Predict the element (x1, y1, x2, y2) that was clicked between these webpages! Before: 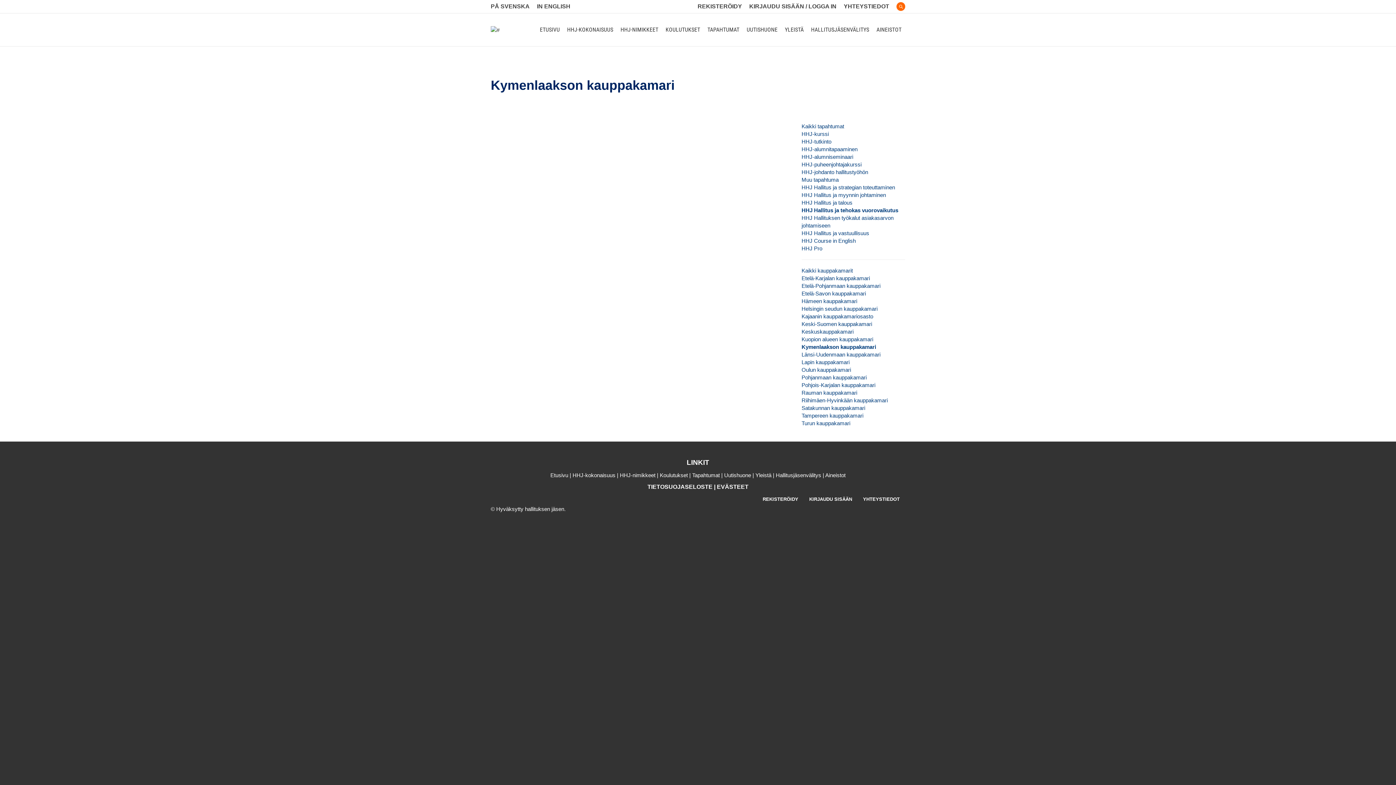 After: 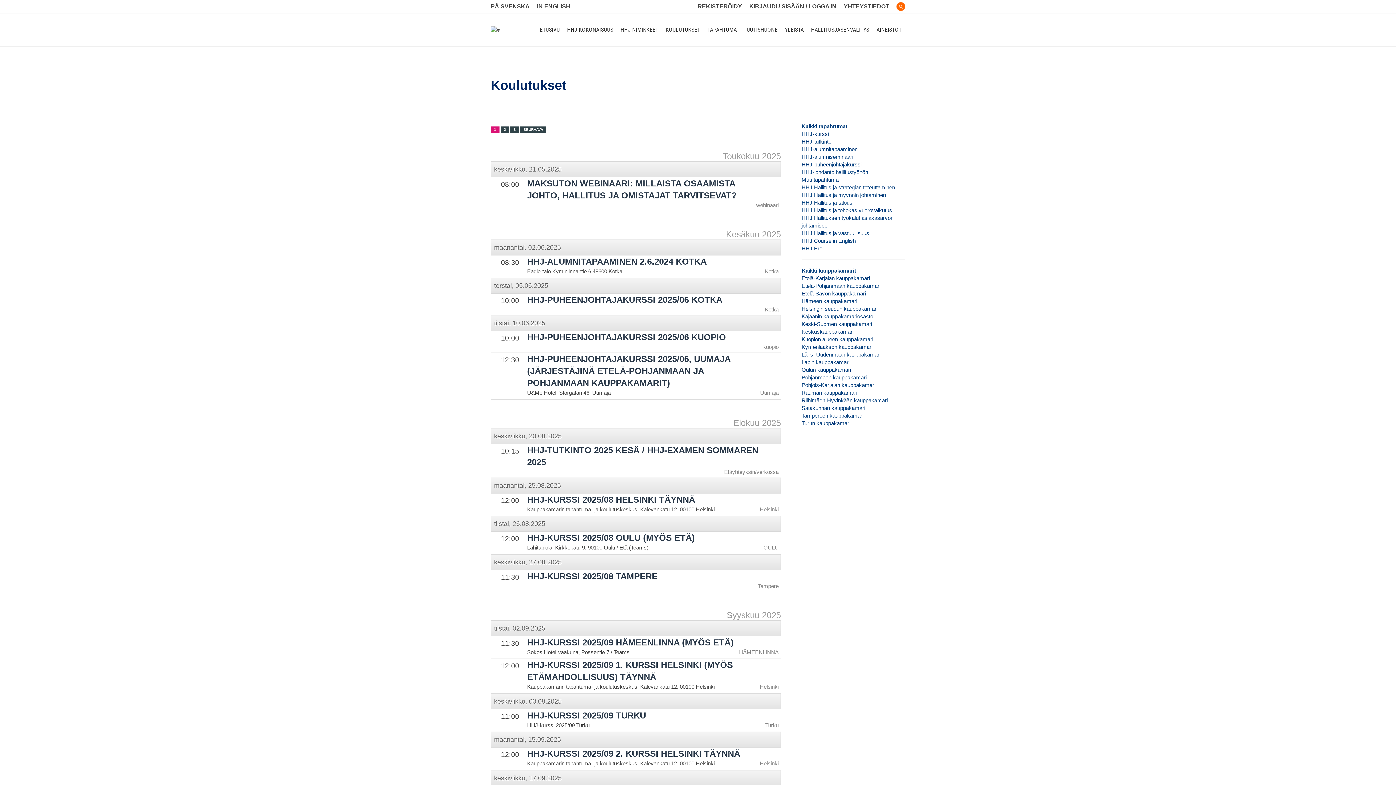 Action: bbox: (662, 25, 704, 34) label: KOULUTUKSET